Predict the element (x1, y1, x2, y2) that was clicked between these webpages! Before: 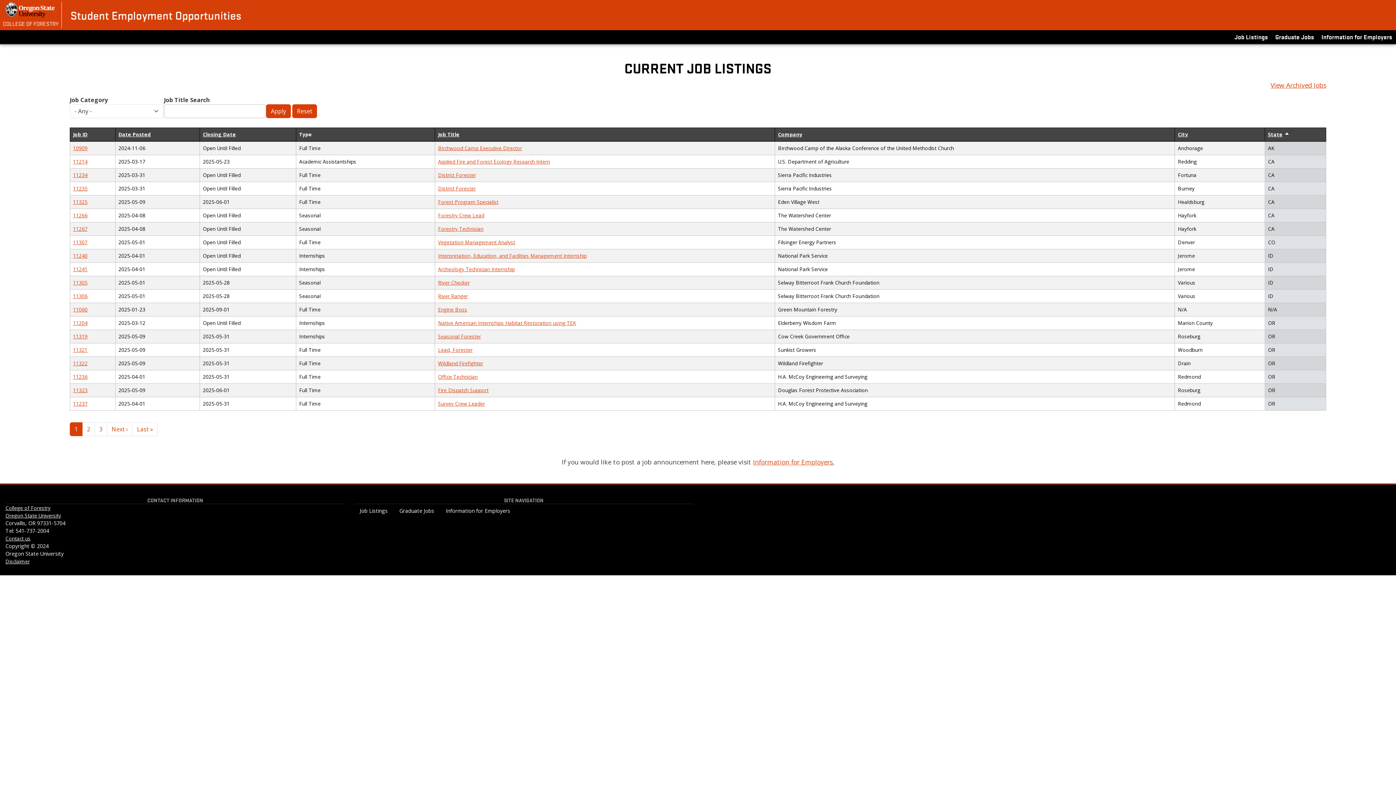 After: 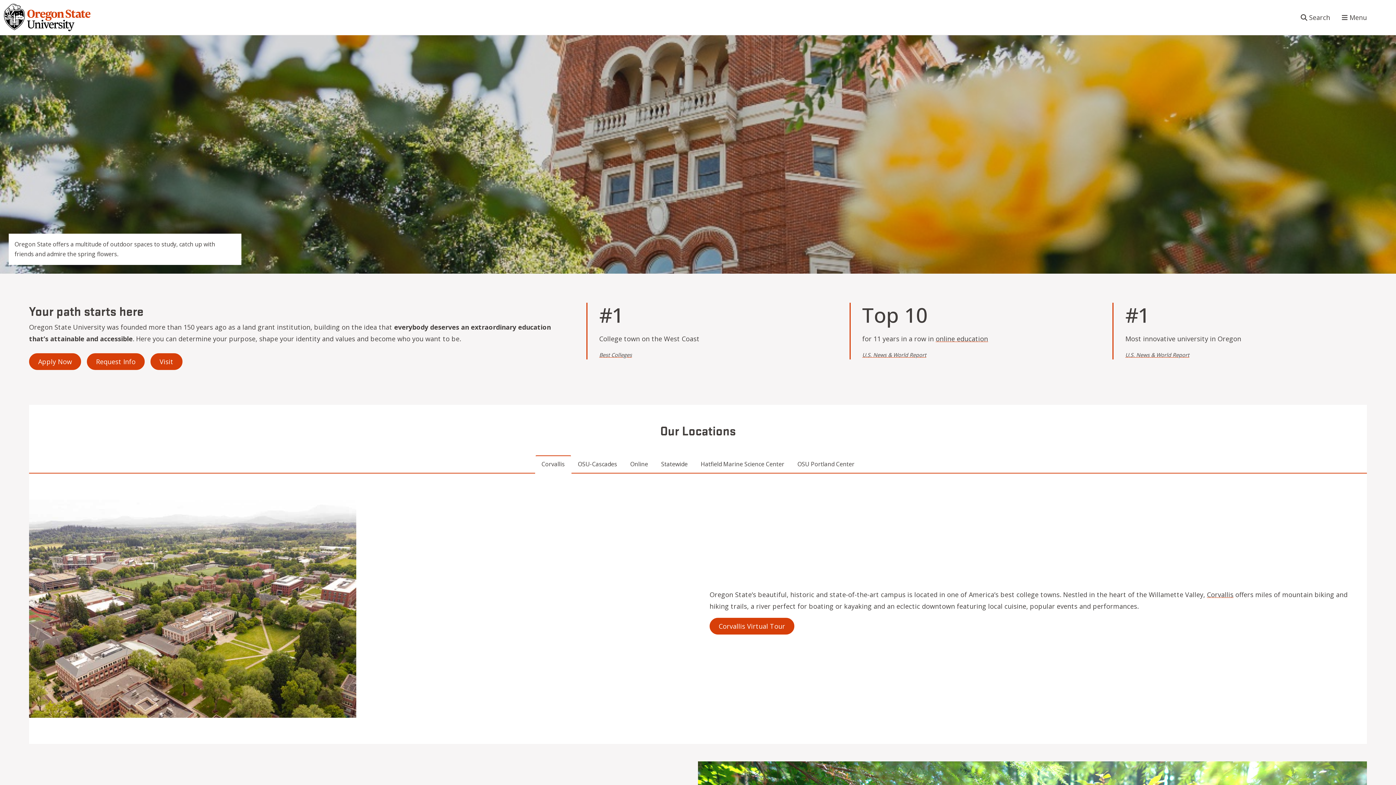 Action: bbox: (5, 1, 56, 18)